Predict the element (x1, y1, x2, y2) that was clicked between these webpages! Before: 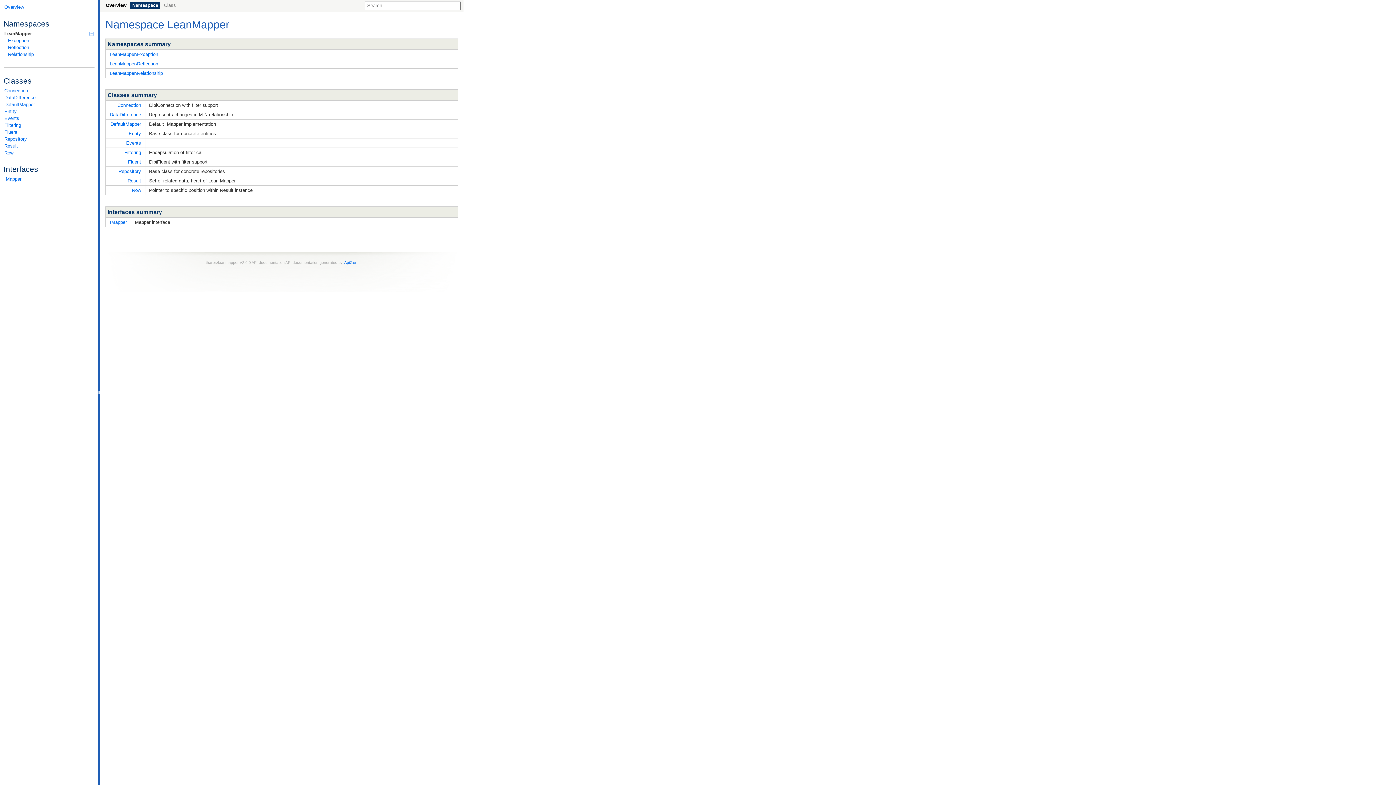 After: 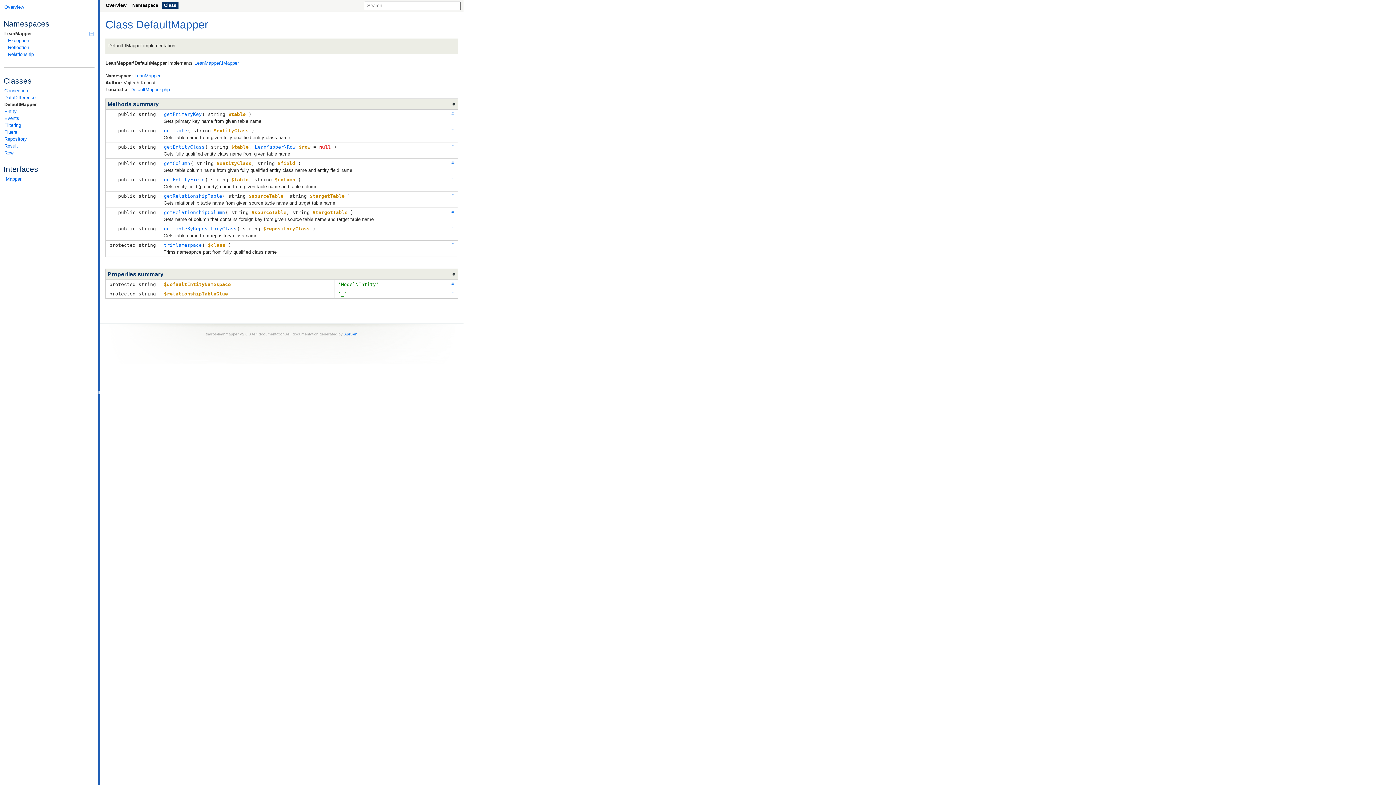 Action: bbox: (110, 120, 141, 127) label: DefaultMapper